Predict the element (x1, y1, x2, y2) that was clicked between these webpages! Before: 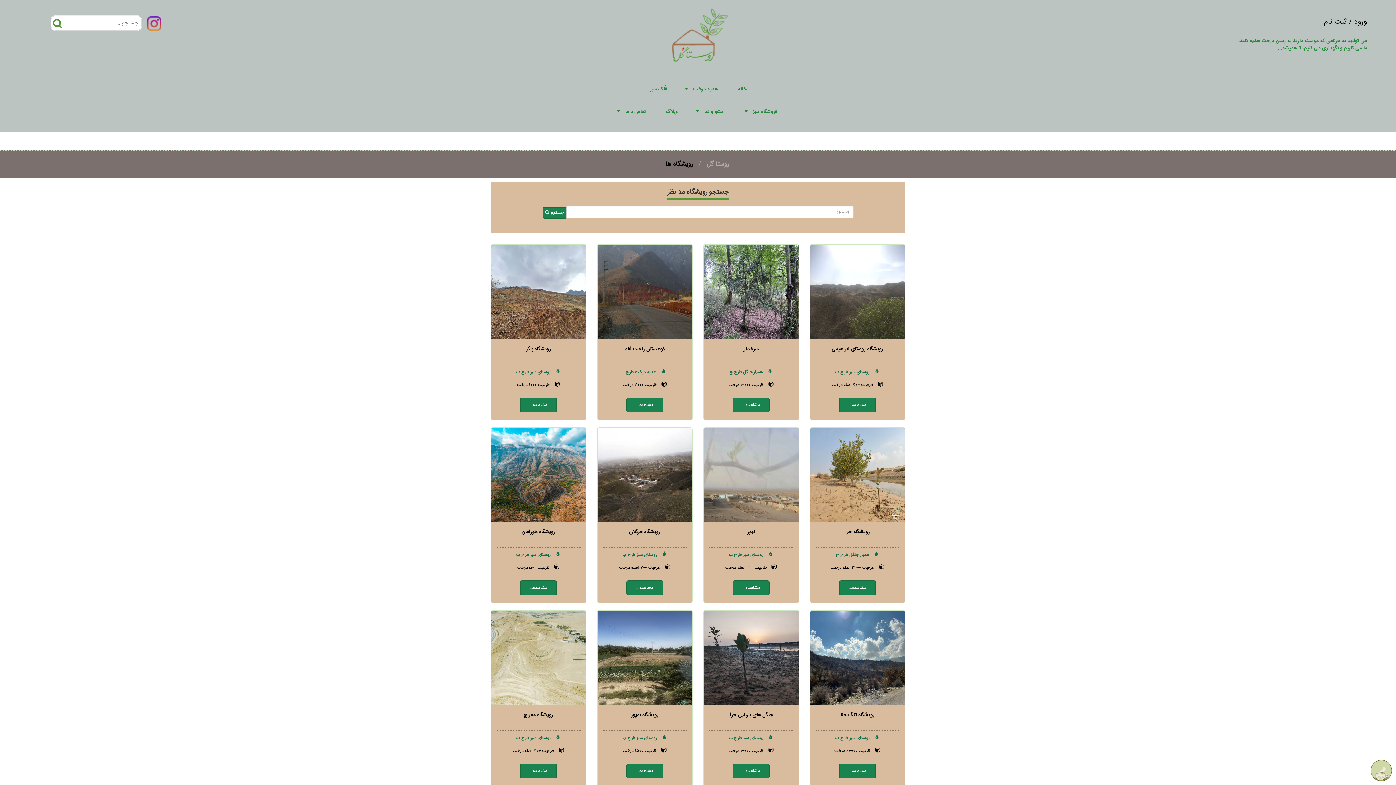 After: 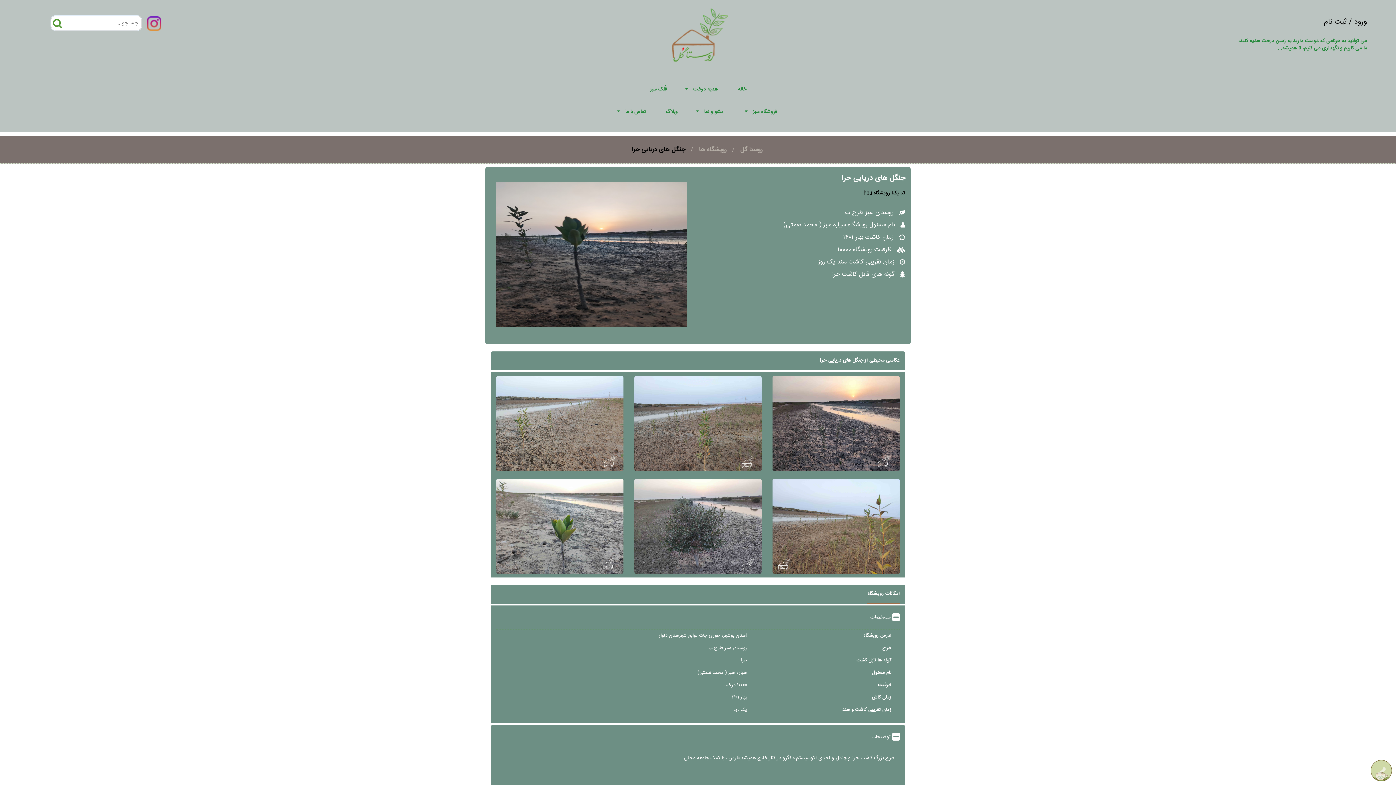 Action: label: مشاهده... bbox: (732, 763, 769, 778)